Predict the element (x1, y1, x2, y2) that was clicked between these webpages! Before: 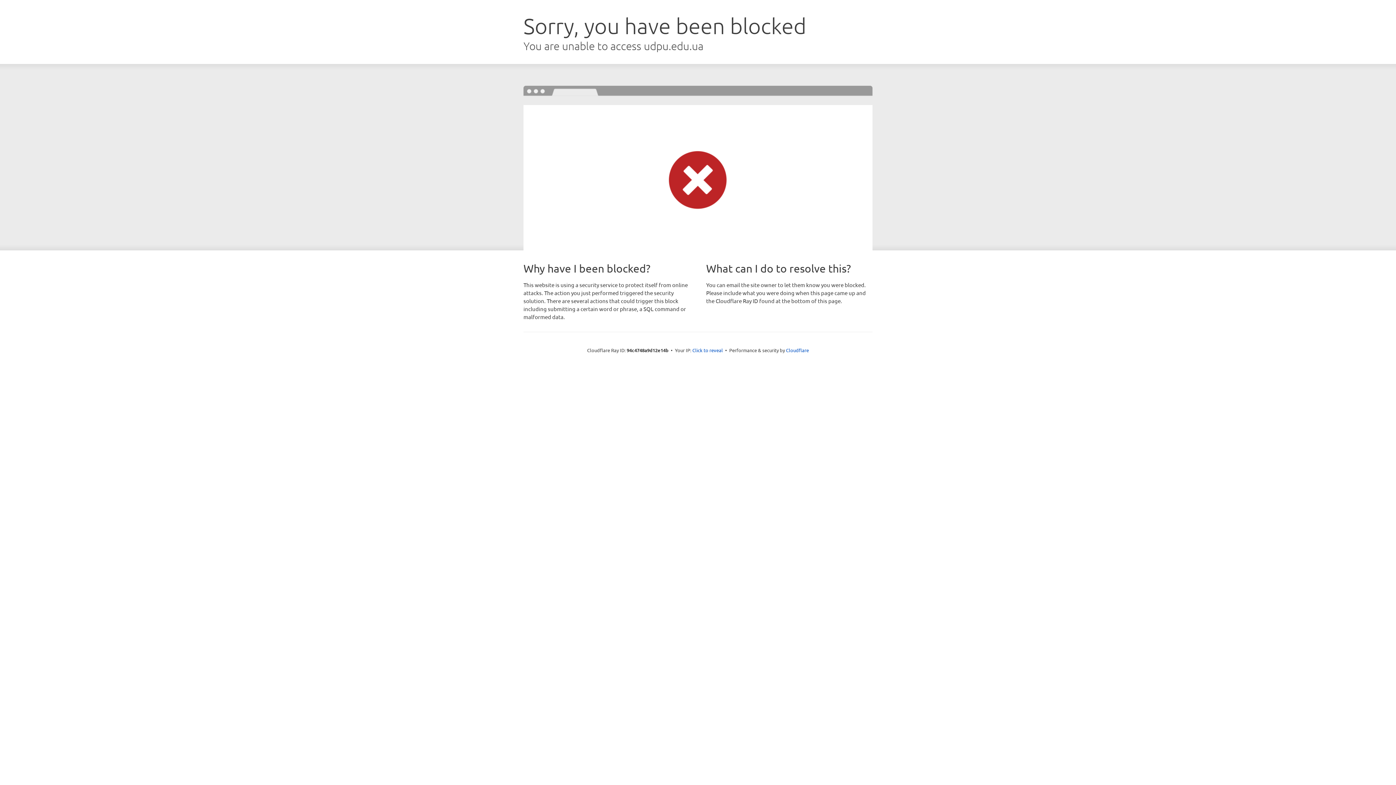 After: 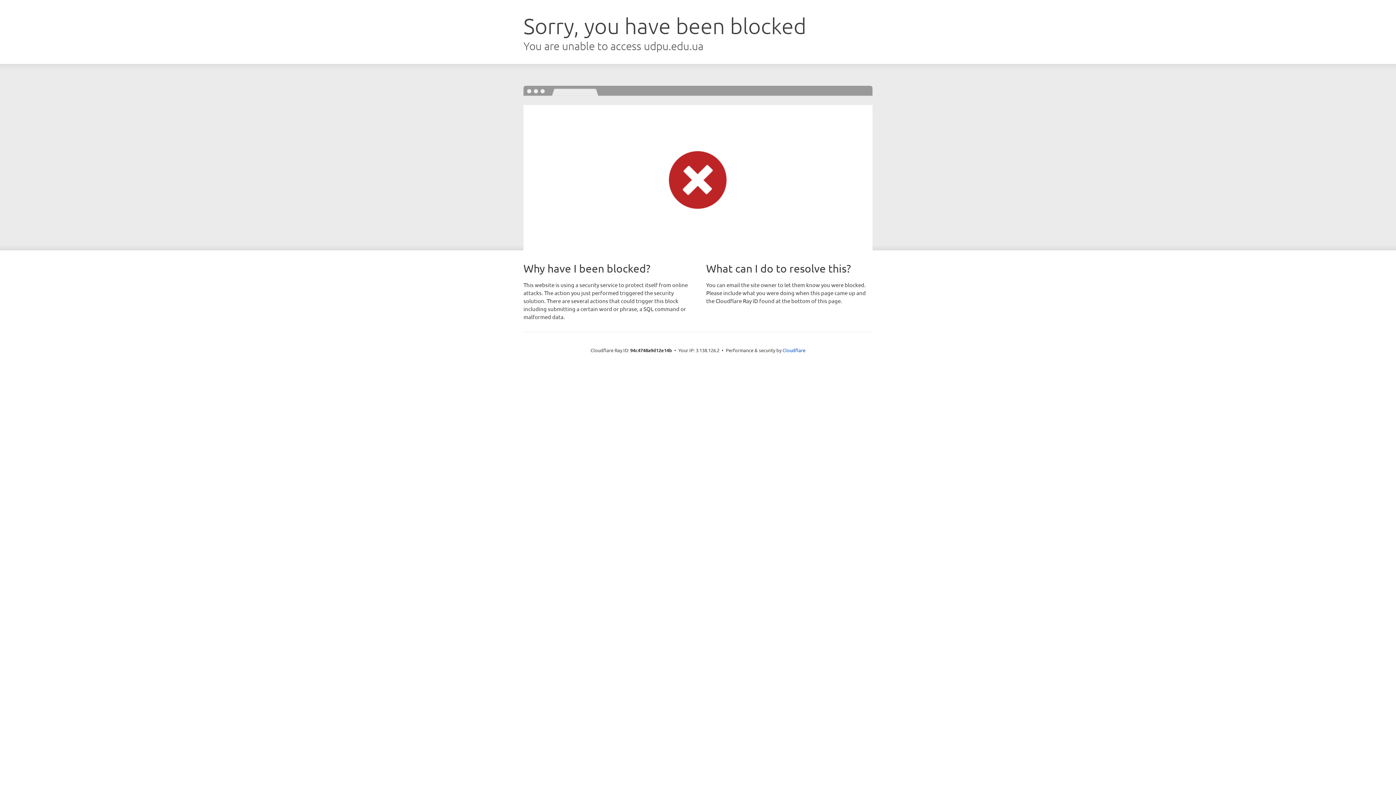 Action: label: Click to reveal bbox: (692, 346, 723, 353)